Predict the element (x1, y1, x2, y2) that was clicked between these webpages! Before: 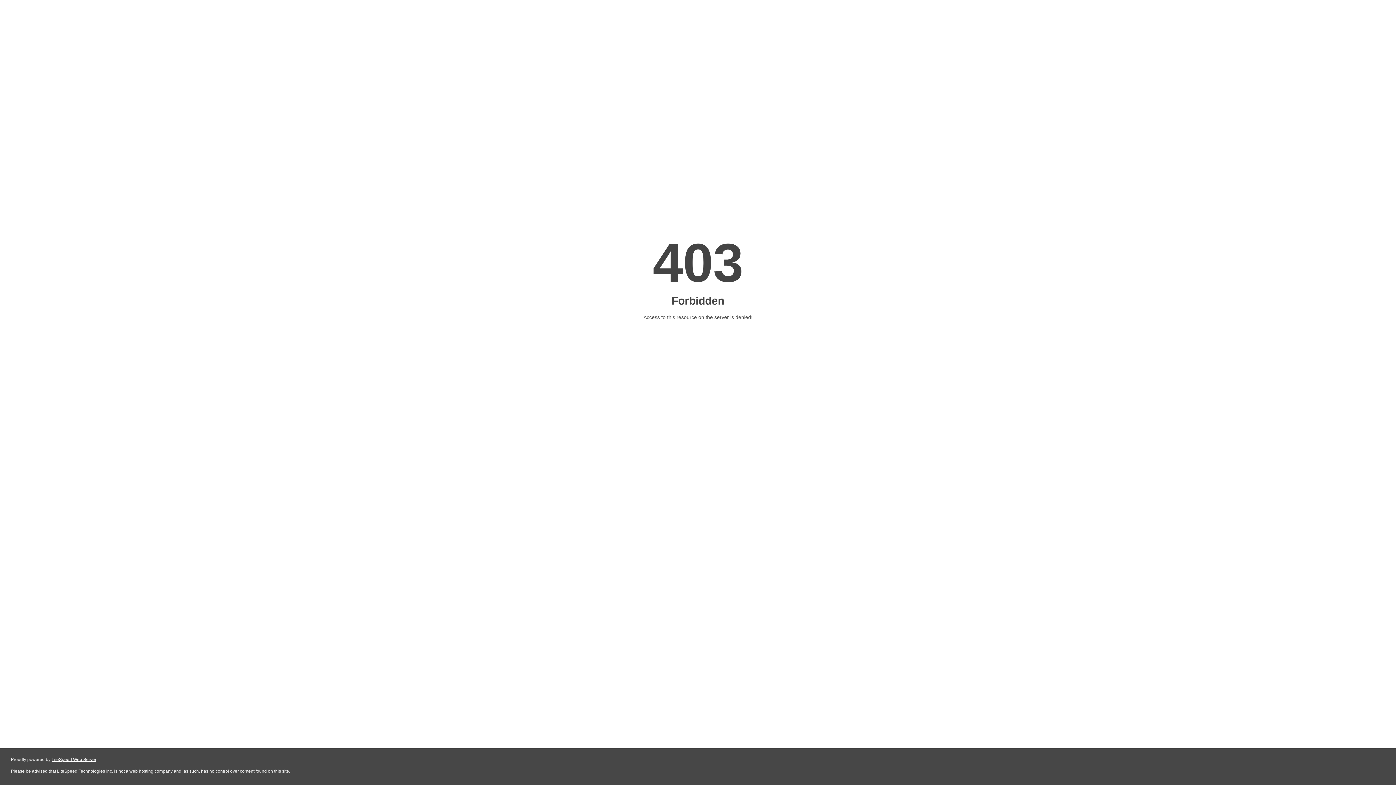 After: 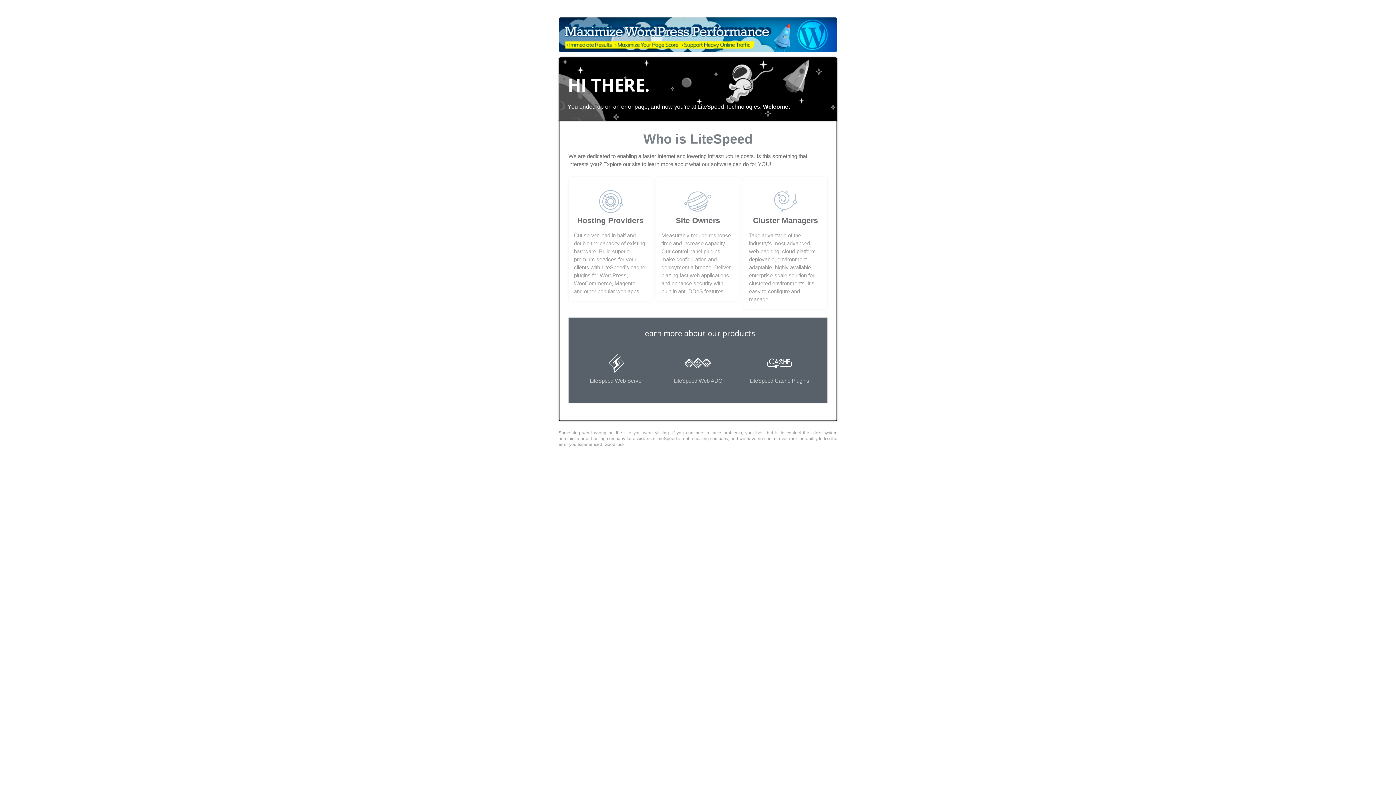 Action: bbox: (51, 757, 96, 762) label: LiteSpeed Web Server